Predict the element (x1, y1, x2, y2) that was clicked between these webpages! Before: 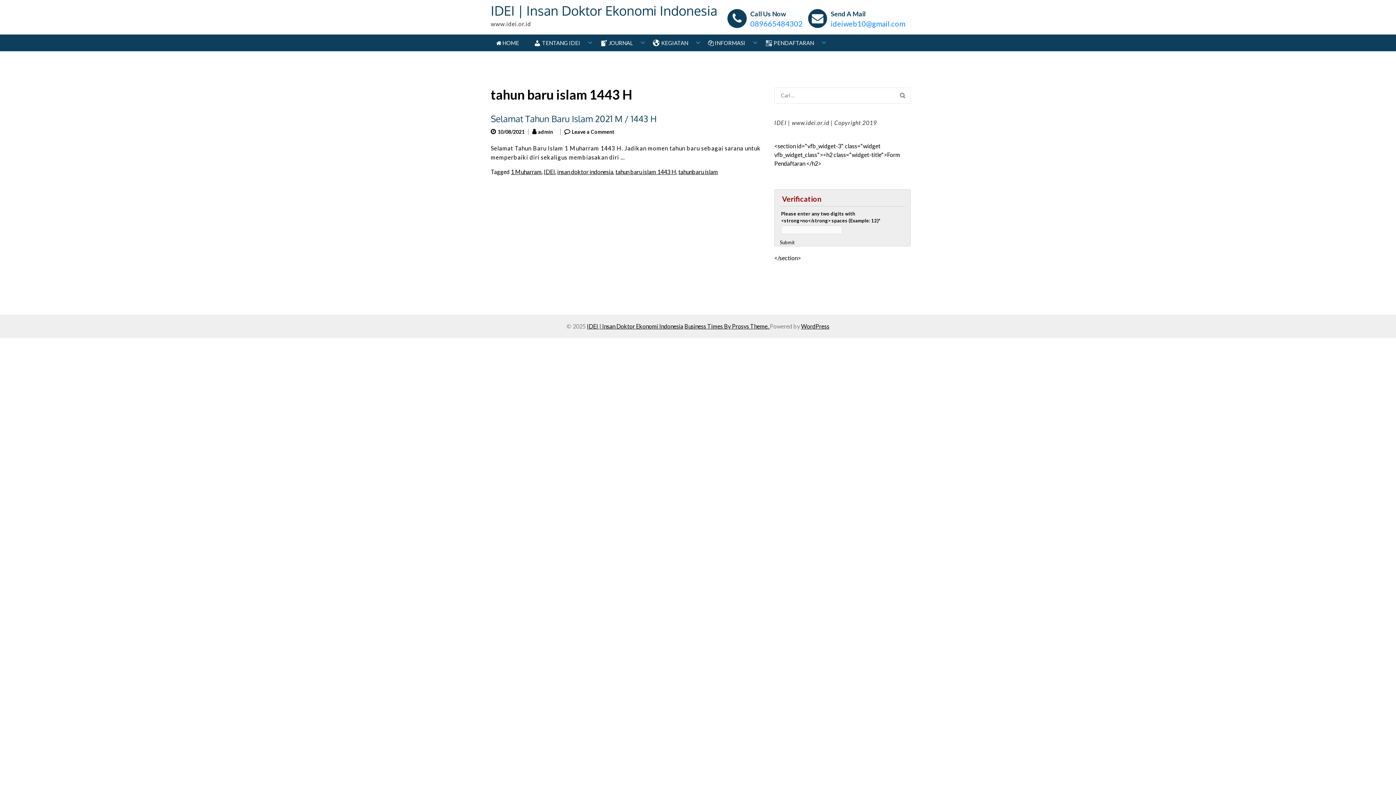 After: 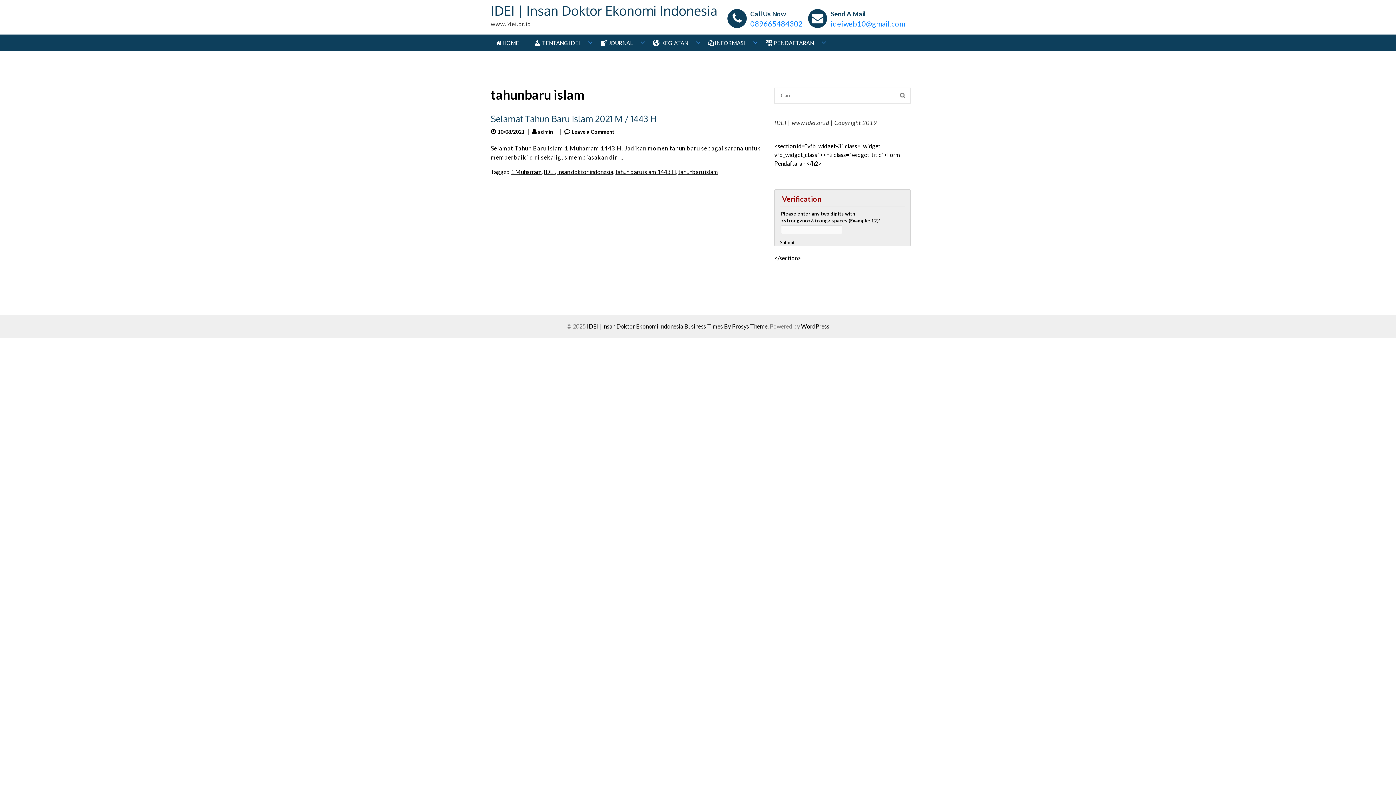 Action: label: tahunbaru islam bbox: (678, 168, 718, 175)